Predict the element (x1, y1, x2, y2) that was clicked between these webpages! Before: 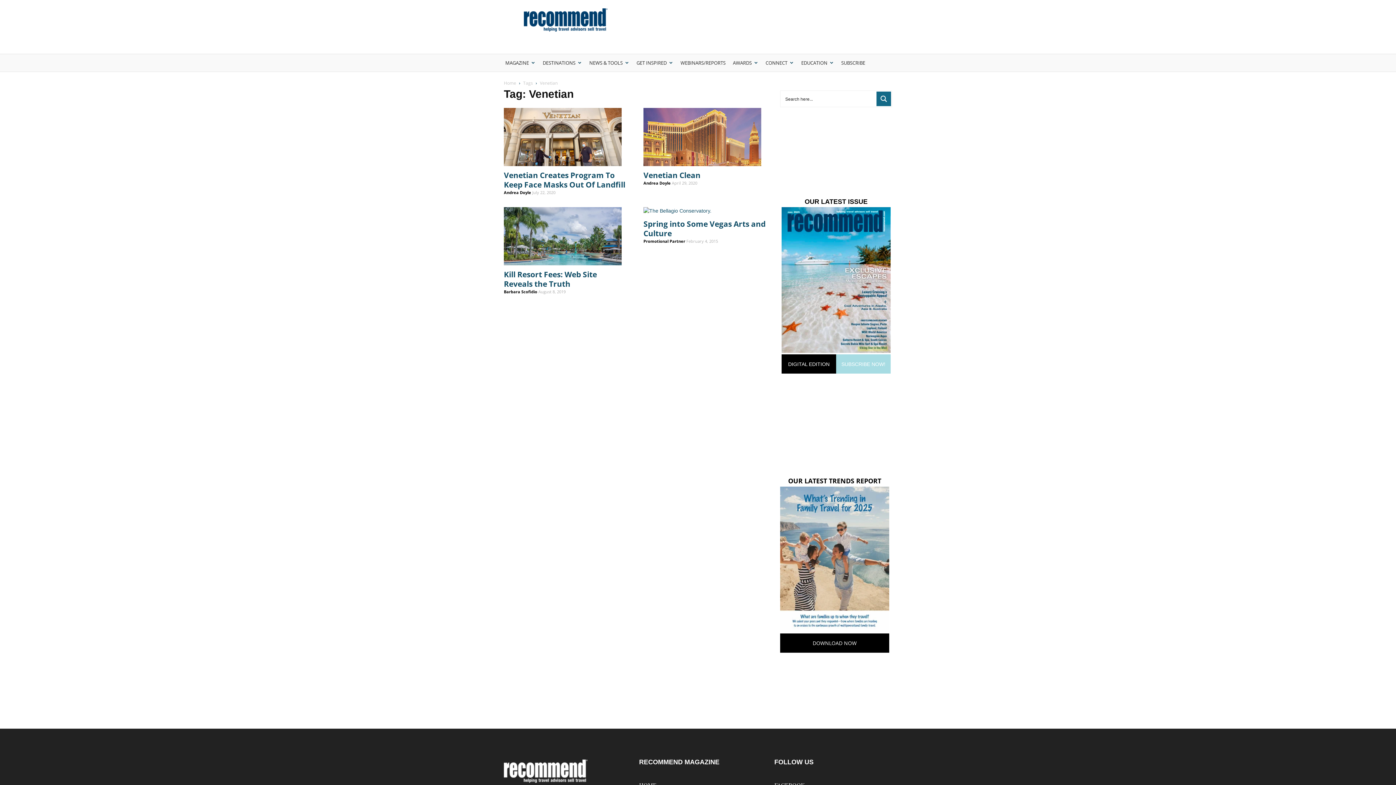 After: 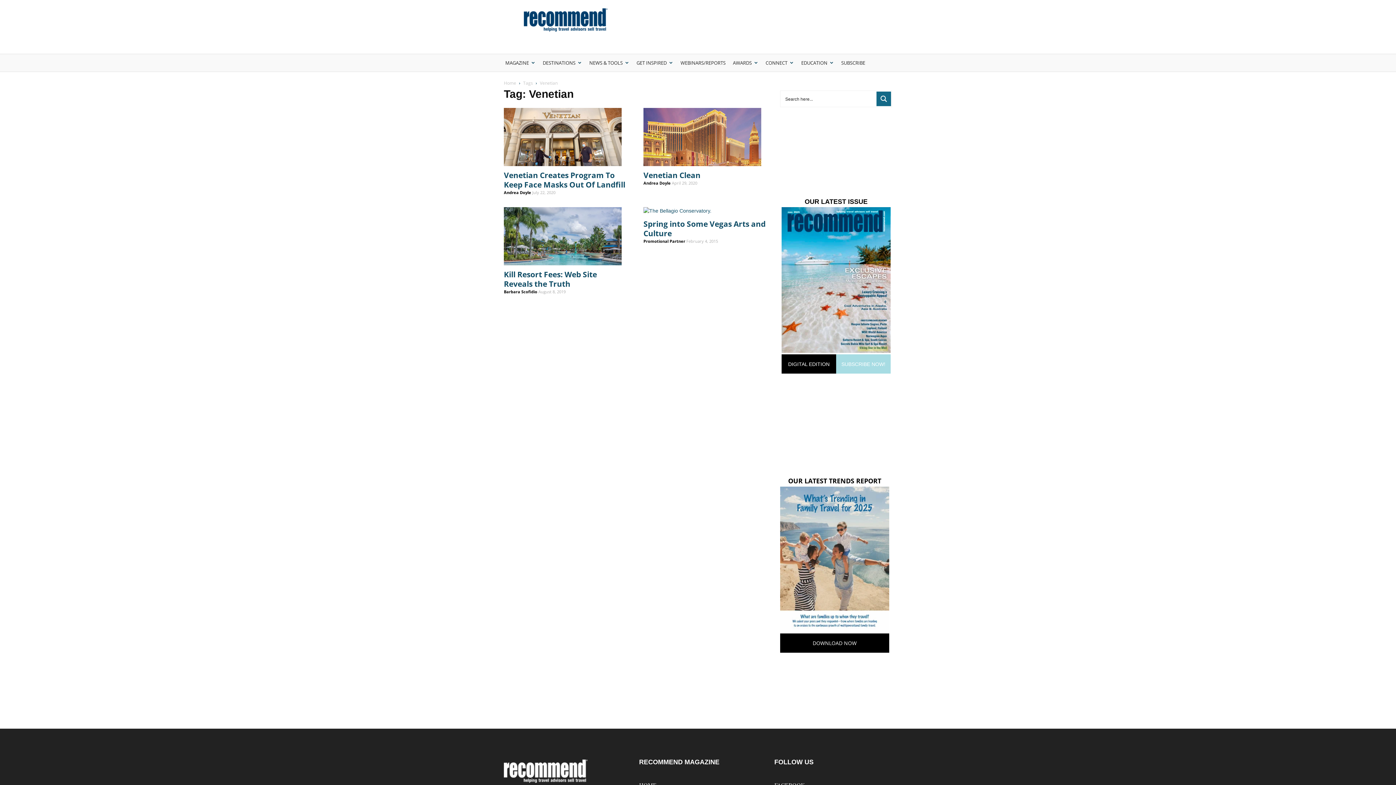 Action: bbox: (788, 361, 829, 367) label: DIGITAL EDITION